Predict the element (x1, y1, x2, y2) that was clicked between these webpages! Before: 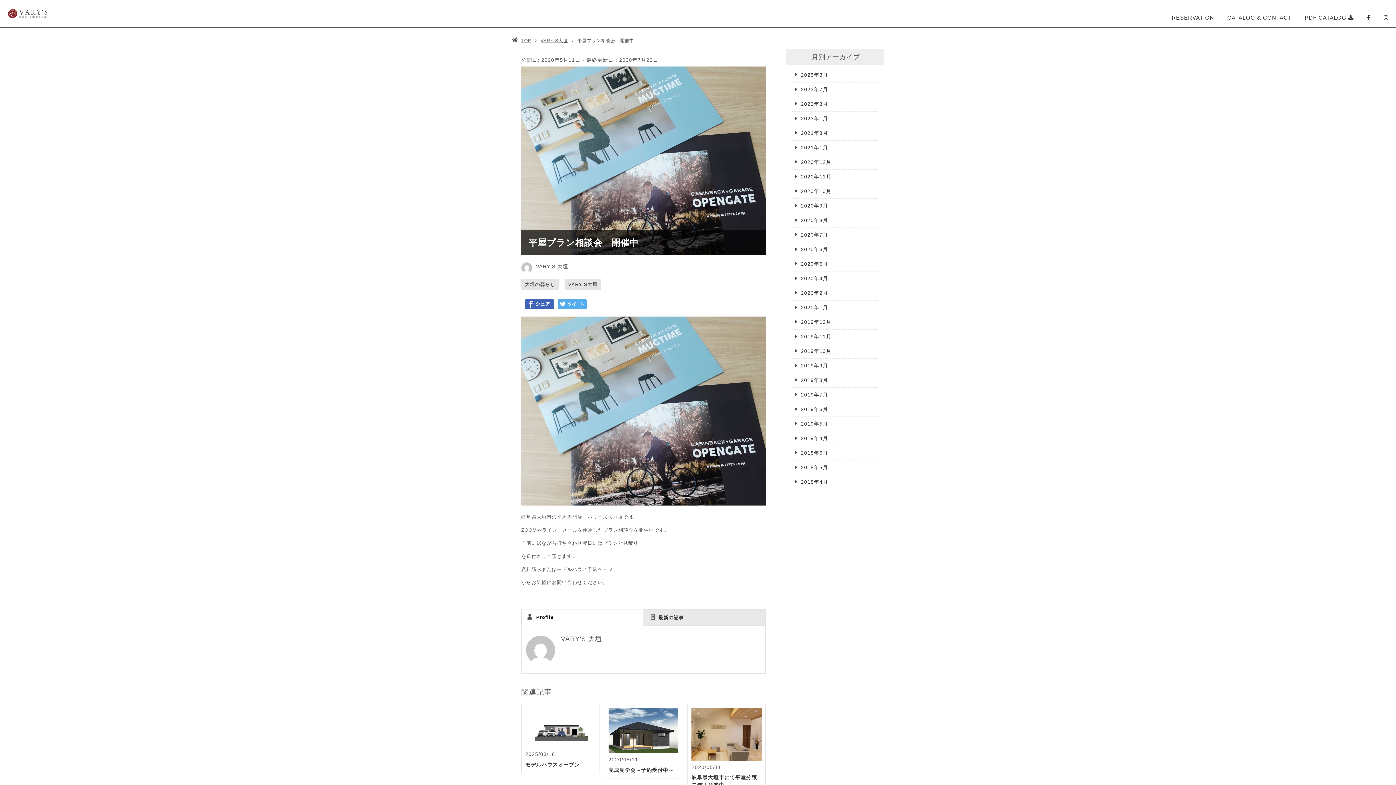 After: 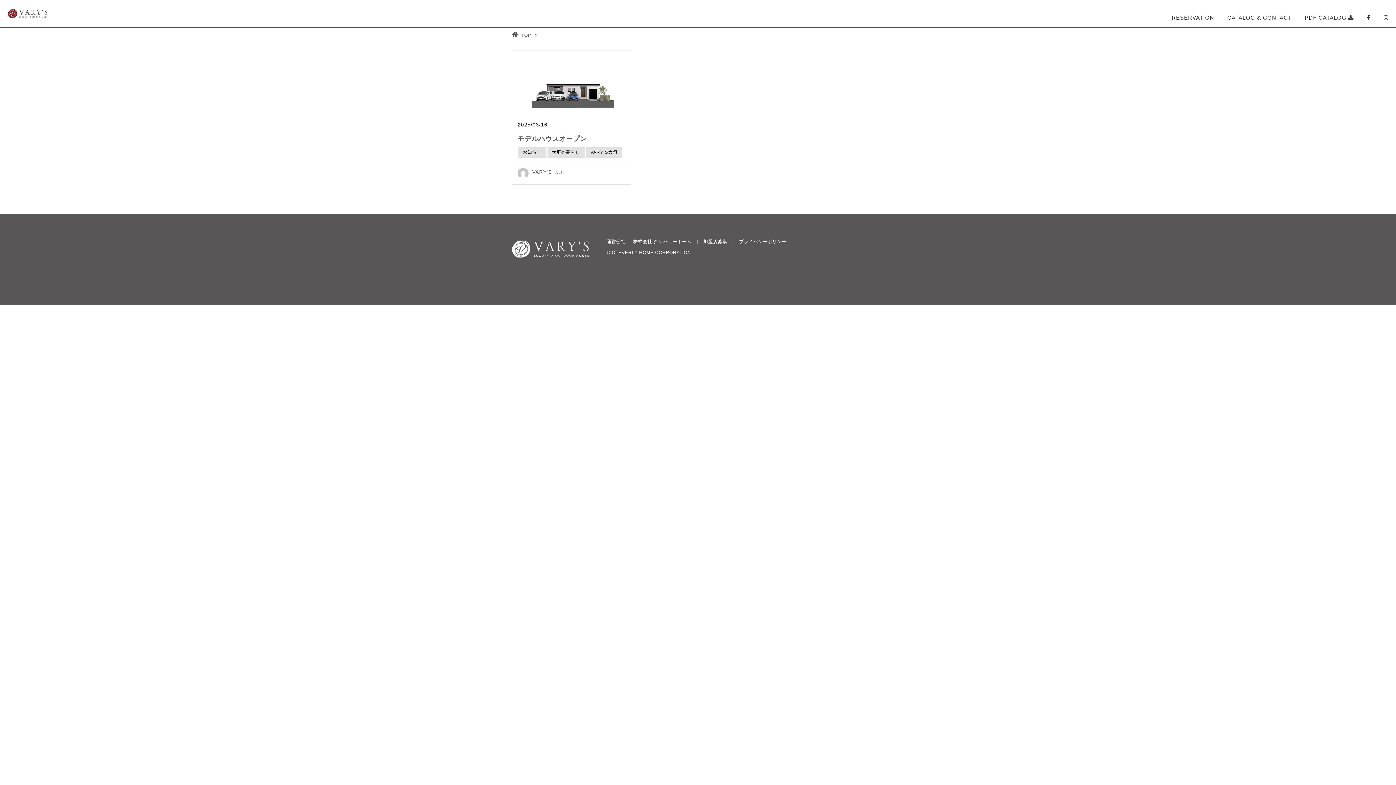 Action: bbox: (795, 70, 828, 79) label: 2025年3月